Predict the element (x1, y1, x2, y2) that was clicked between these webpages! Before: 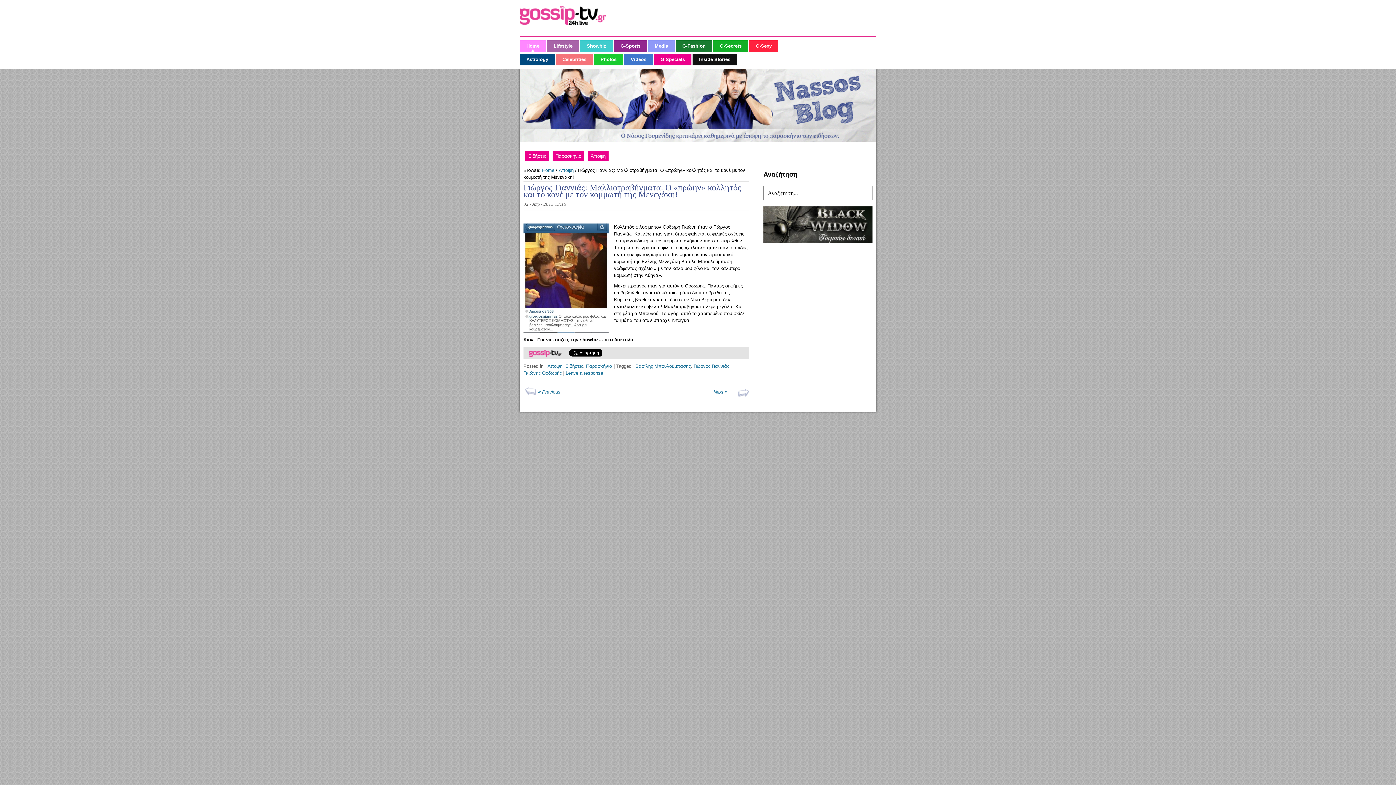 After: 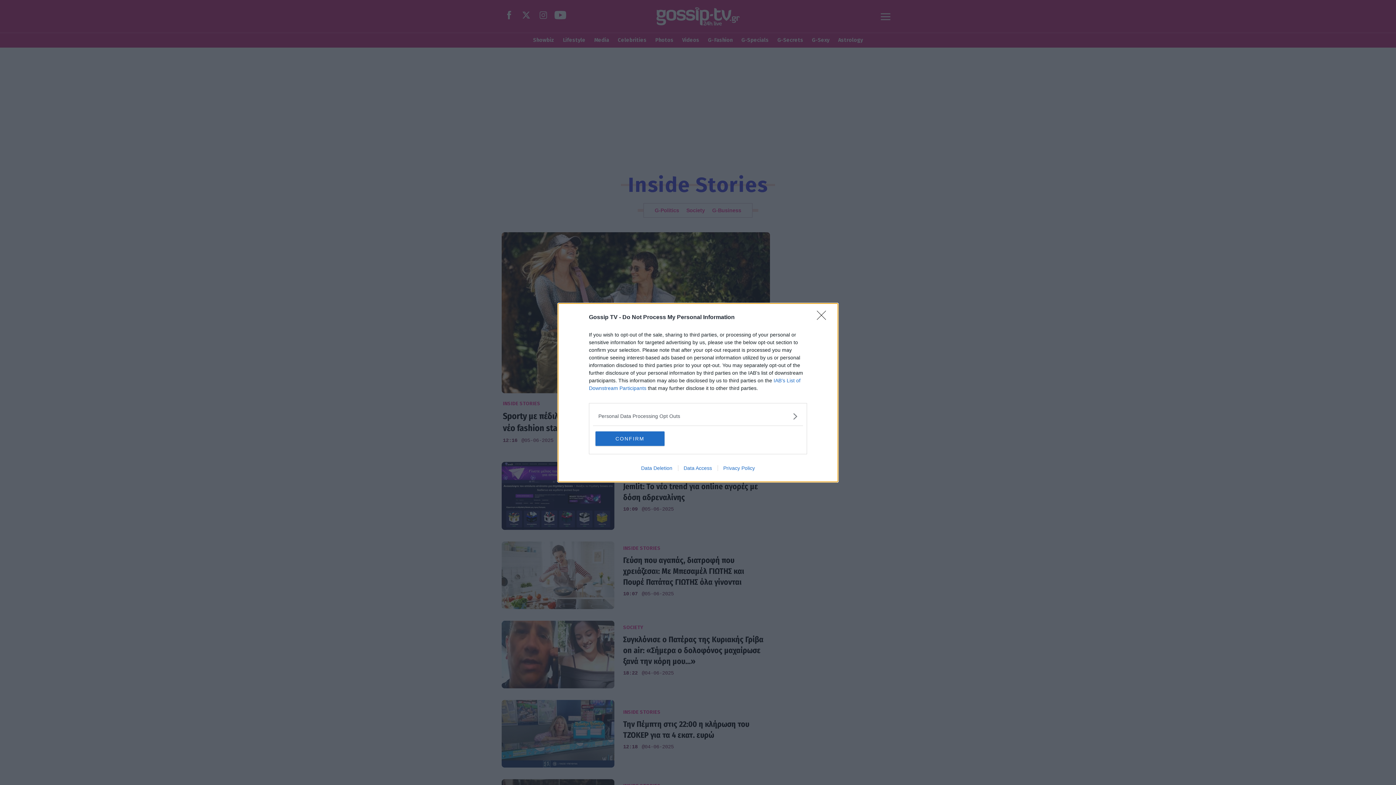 Action: label: Inside Stories bbox: (692, 53, 737, 65)